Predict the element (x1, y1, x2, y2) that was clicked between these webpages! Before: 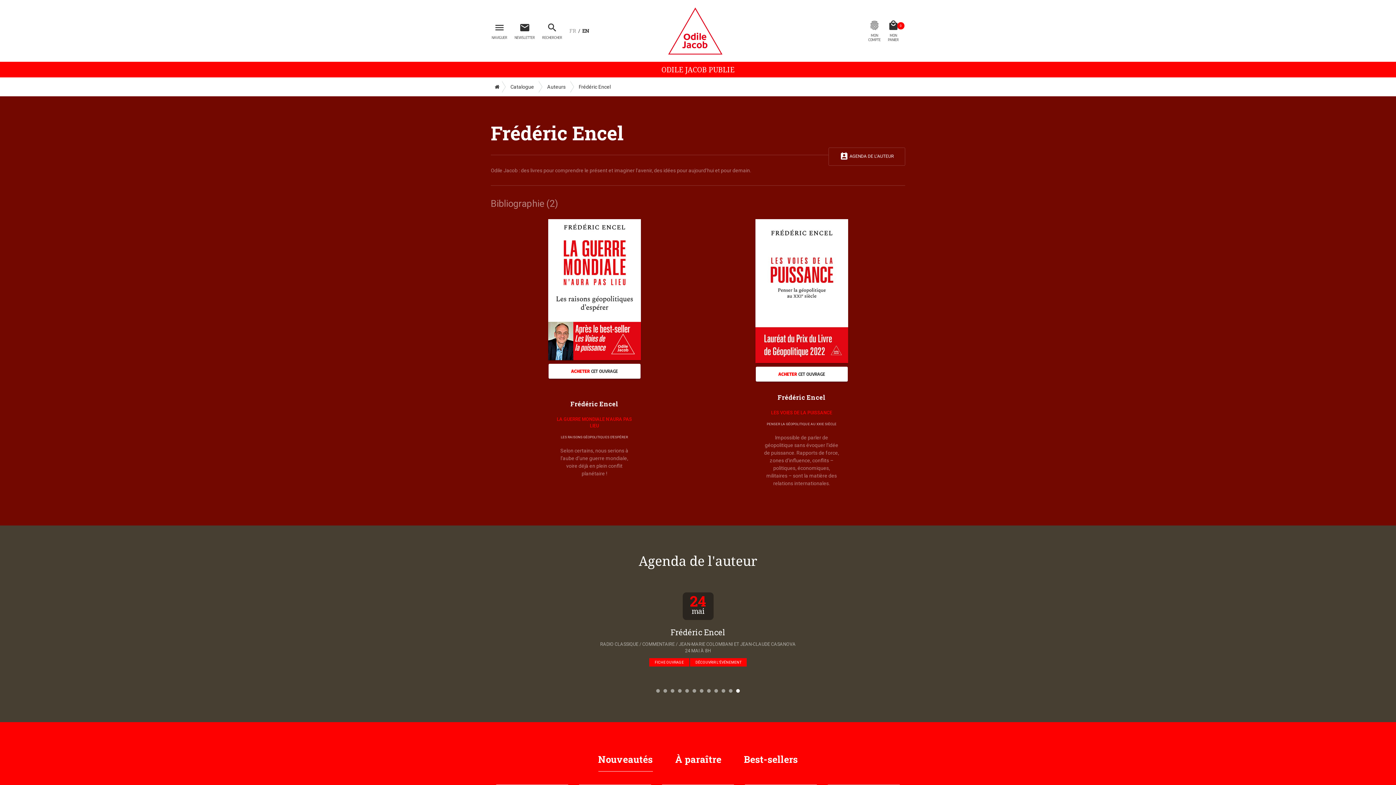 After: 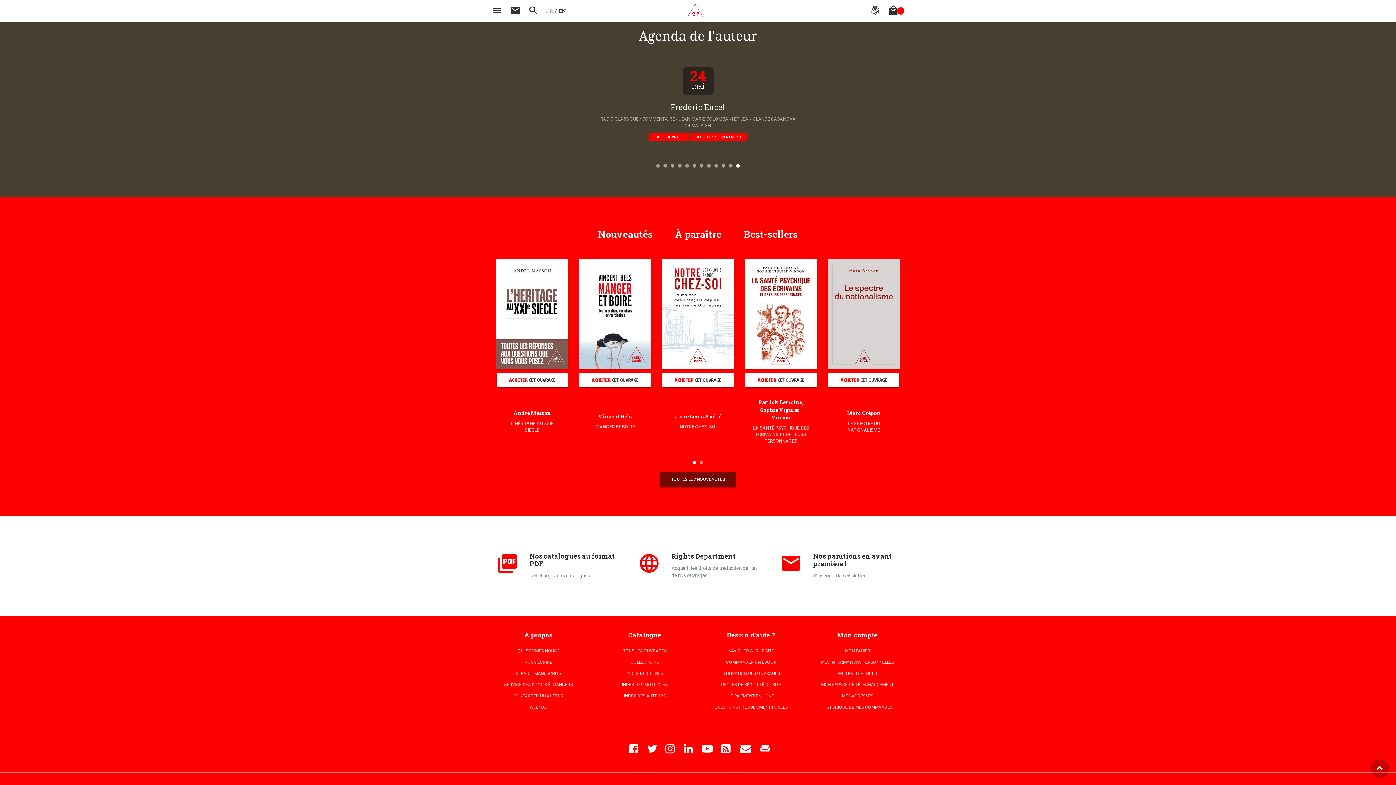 Action: bbox: (828, 147, 905, 165) label: perm_contact_calendar AGENDA DE L'AUTEUR